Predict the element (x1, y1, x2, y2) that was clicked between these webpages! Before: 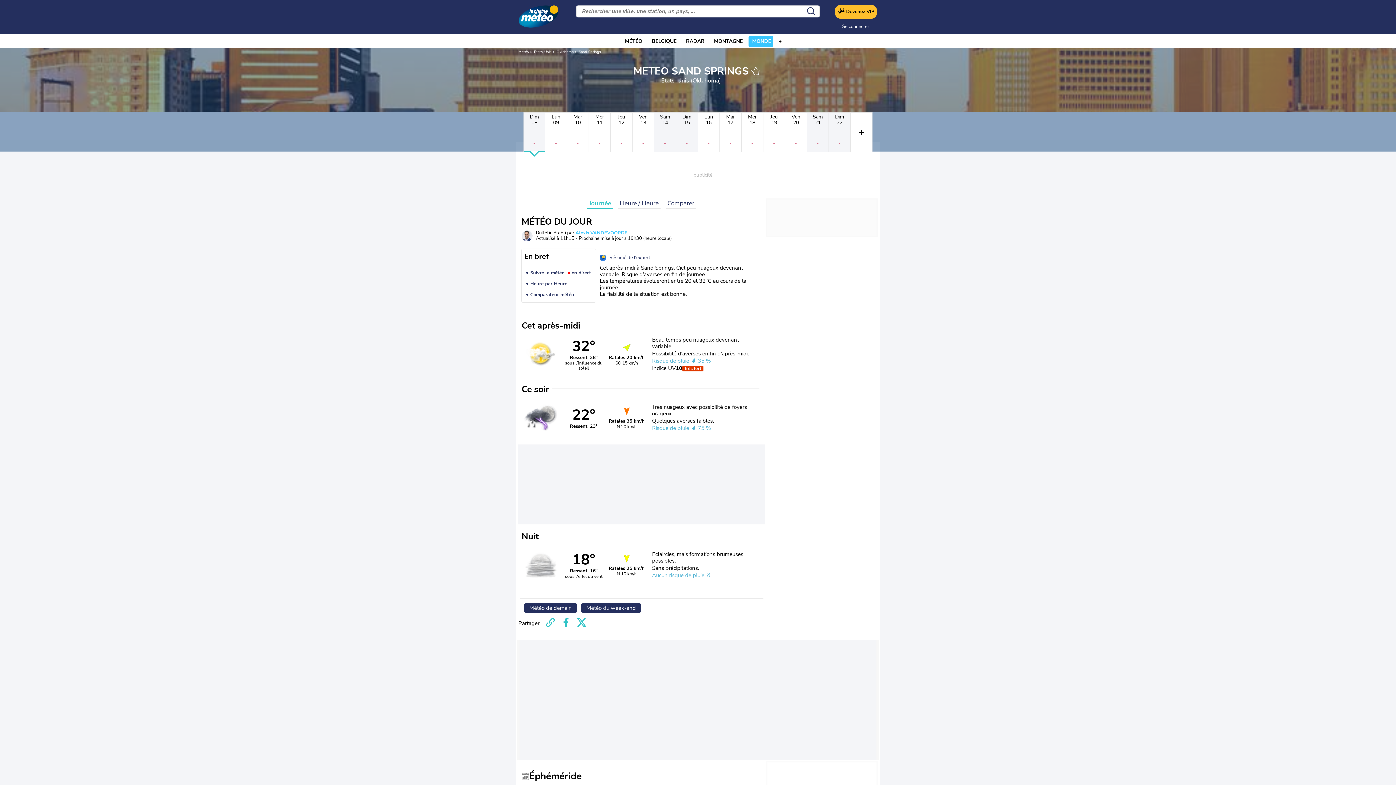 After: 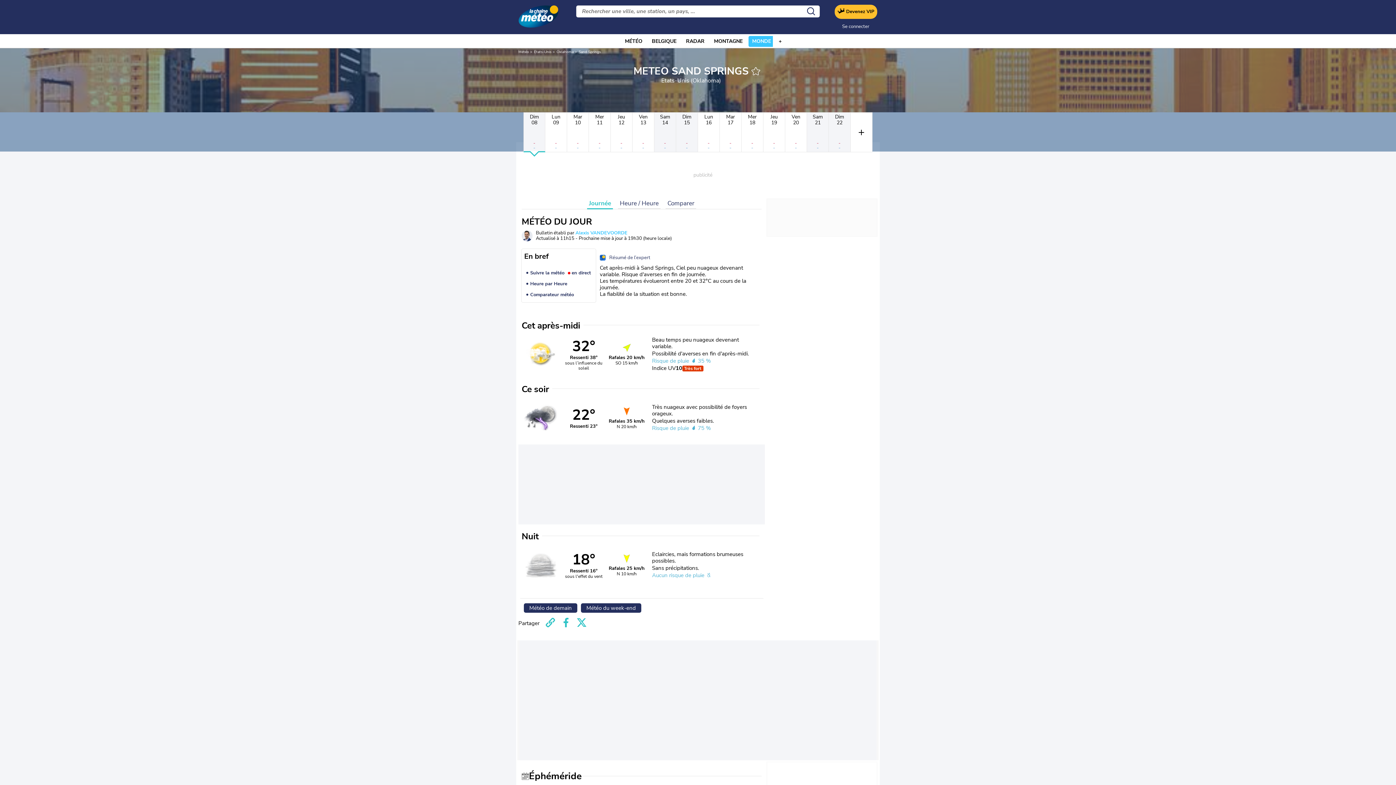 Action: label: Dim
08
-
- bbox: (523, 112, 545, 152)